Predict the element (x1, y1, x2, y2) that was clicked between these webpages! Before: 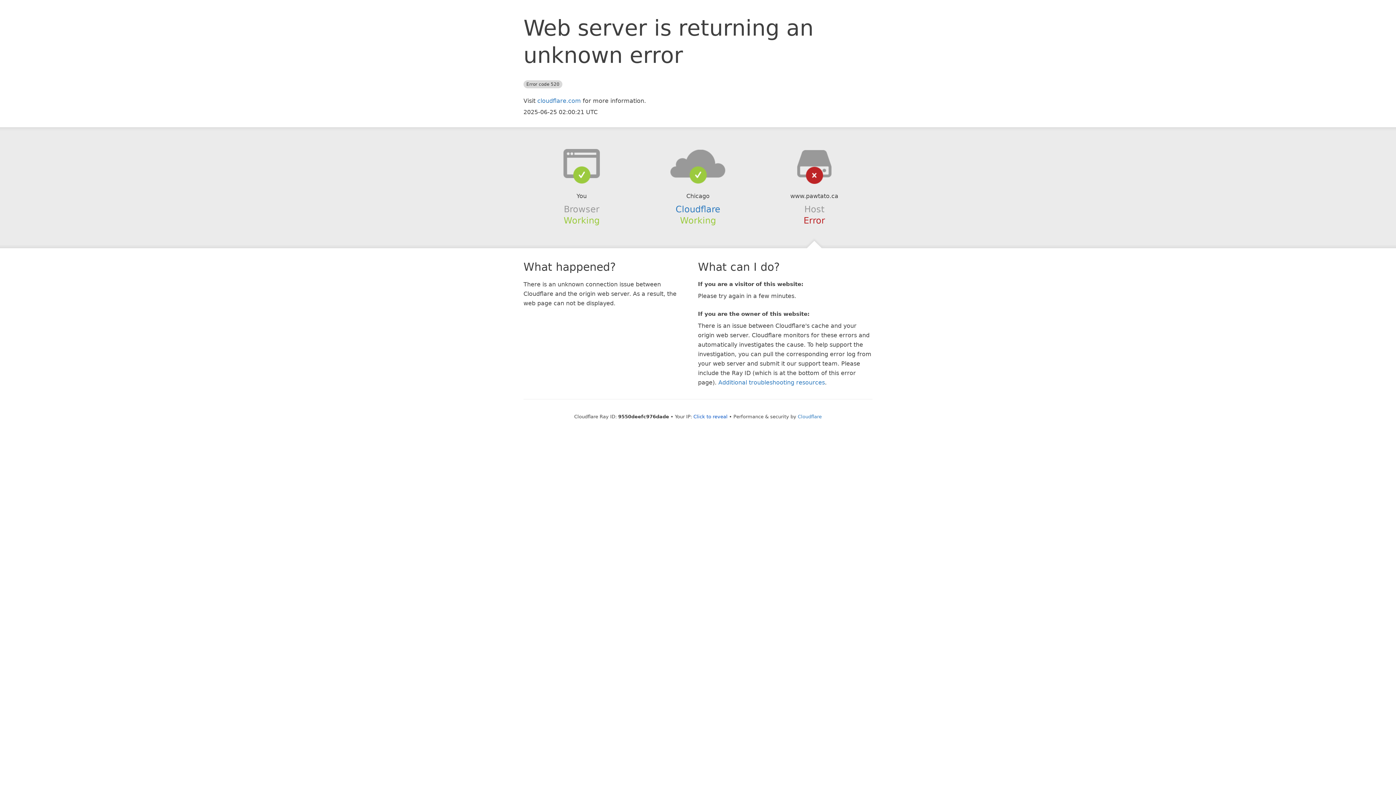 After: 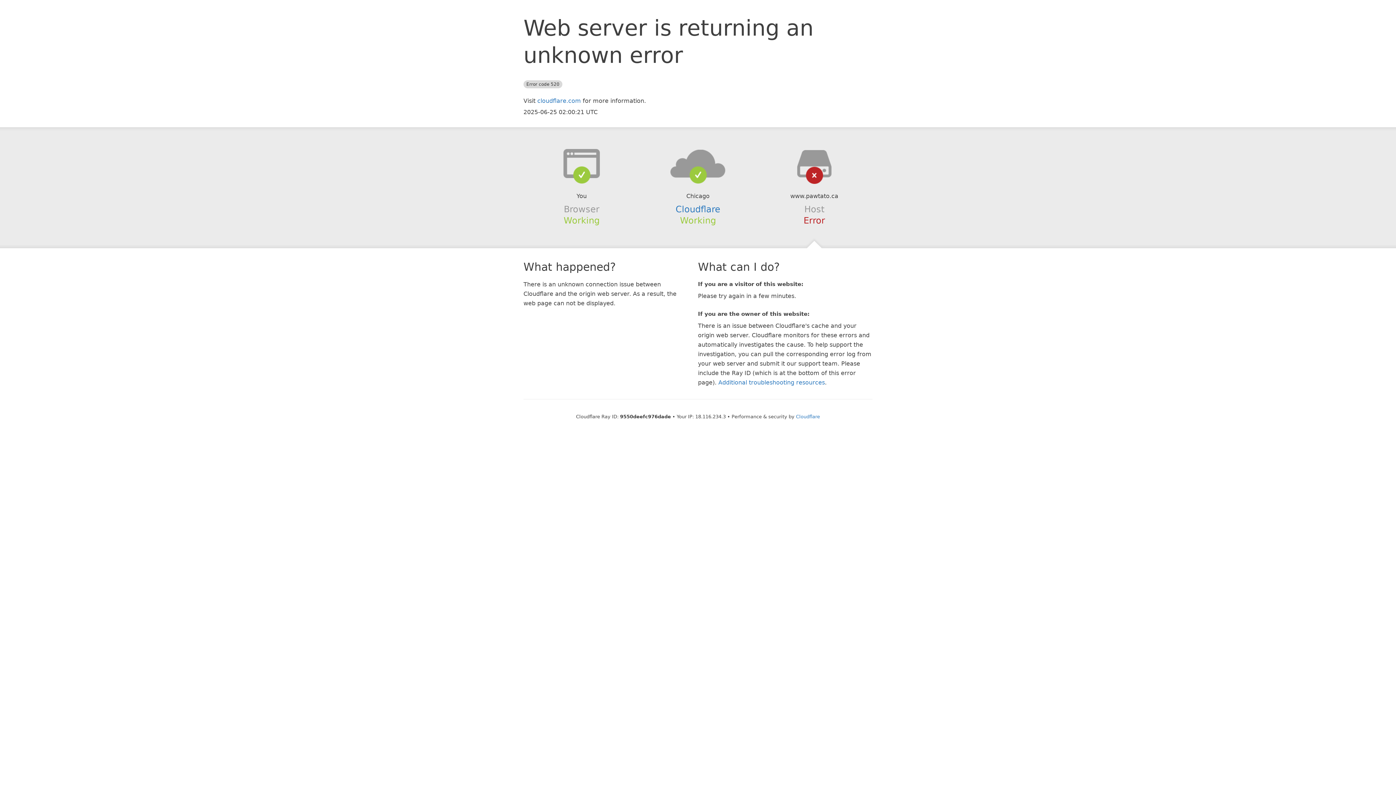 Action: bbox: (693, 414, 727, 419) label: Click to reveal